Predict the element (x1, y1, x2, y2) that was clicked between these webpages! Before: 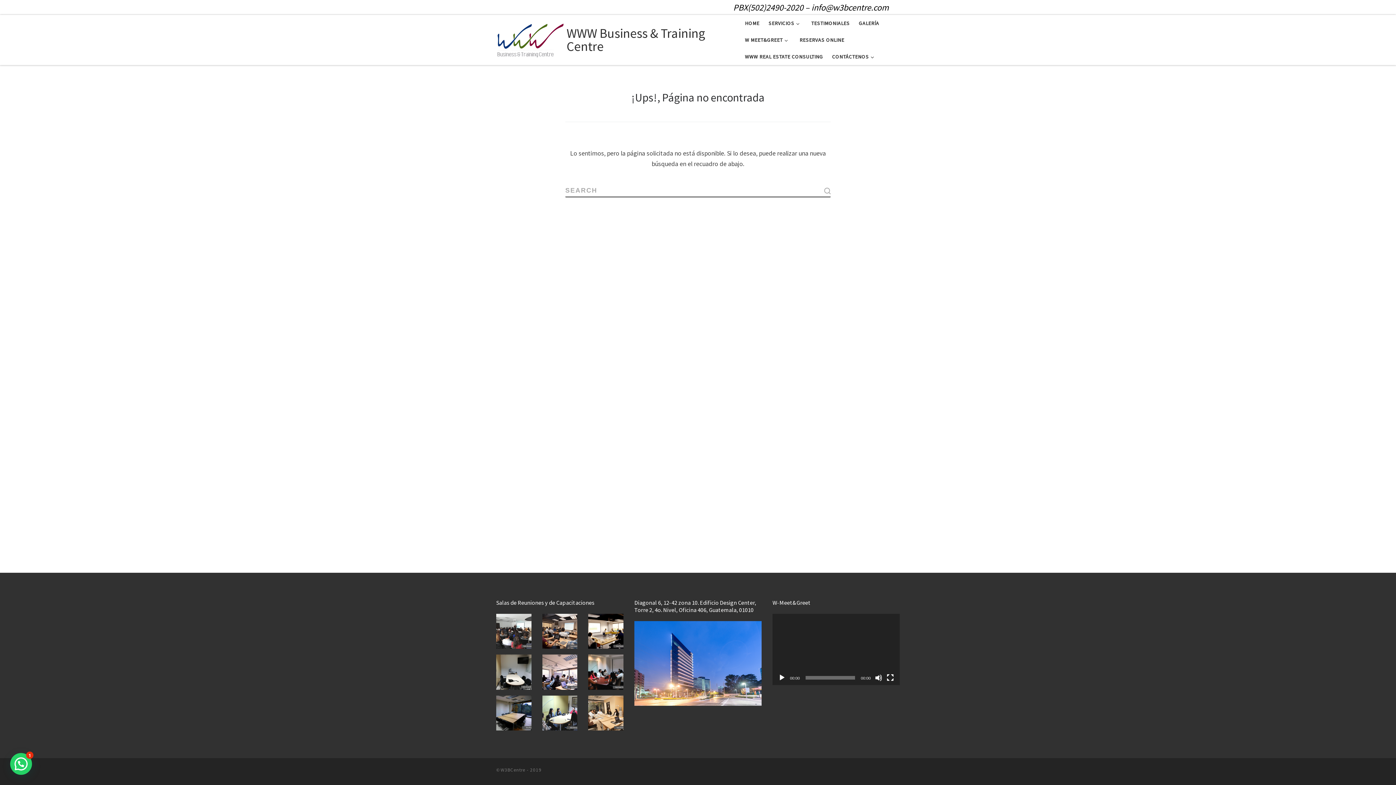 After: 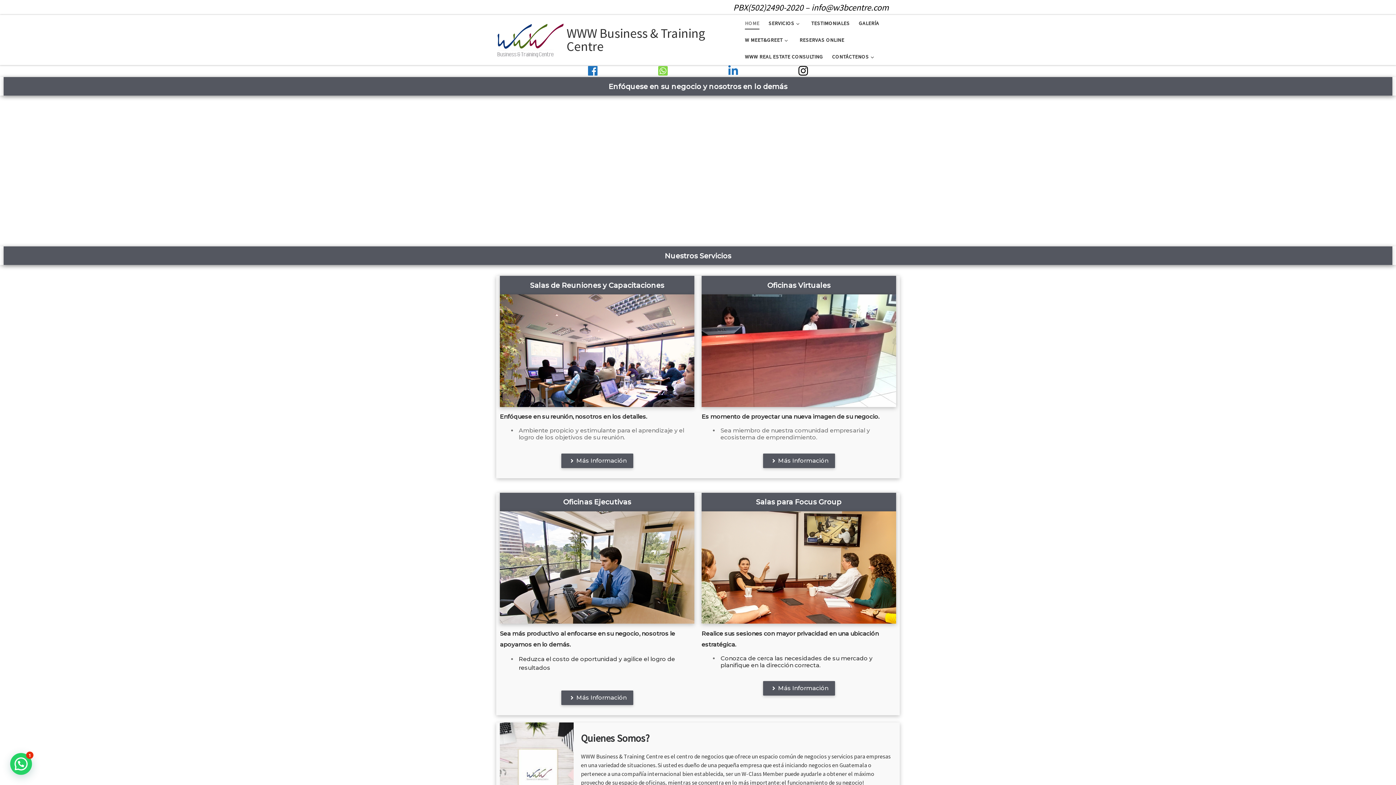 Action: label: WWW Business & Training Centre bbox: (566, 26, 731, 53)